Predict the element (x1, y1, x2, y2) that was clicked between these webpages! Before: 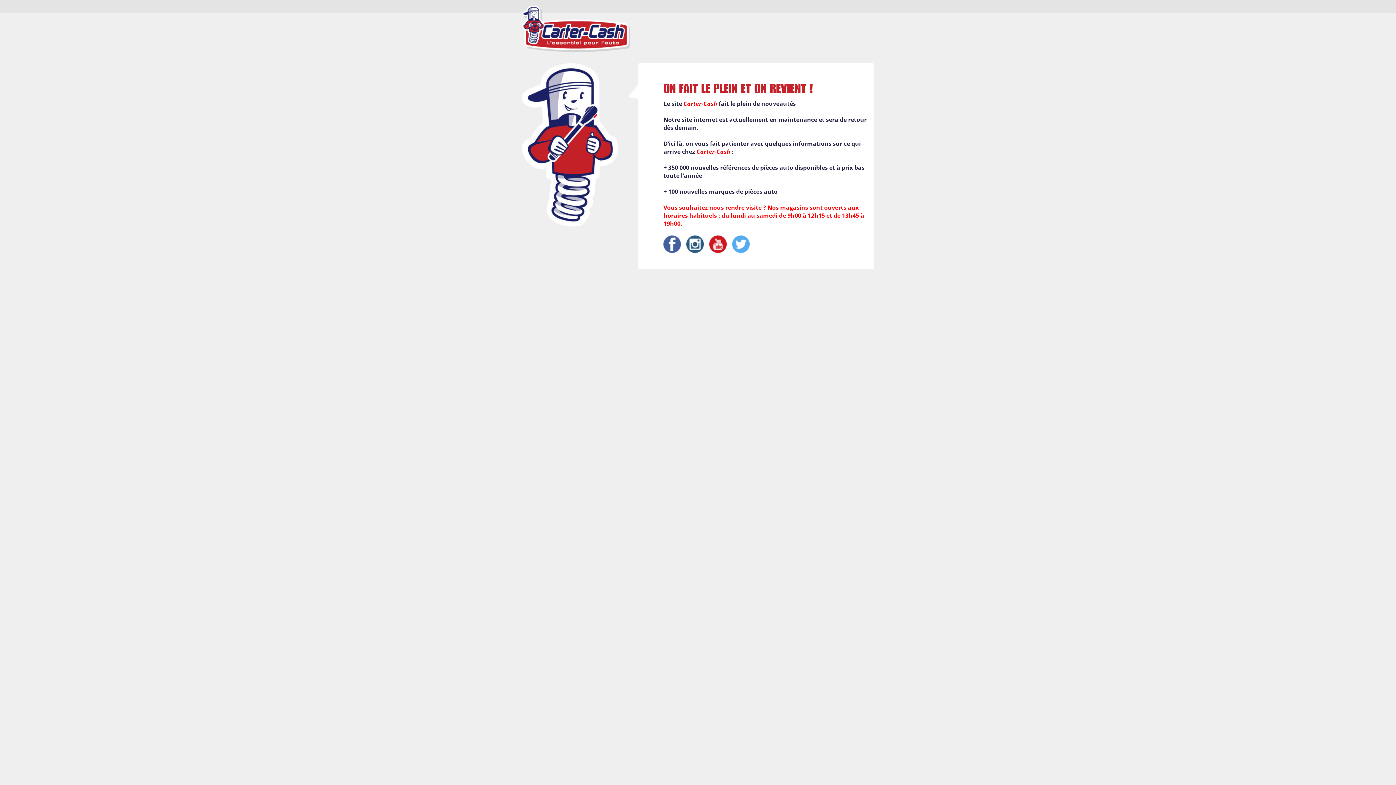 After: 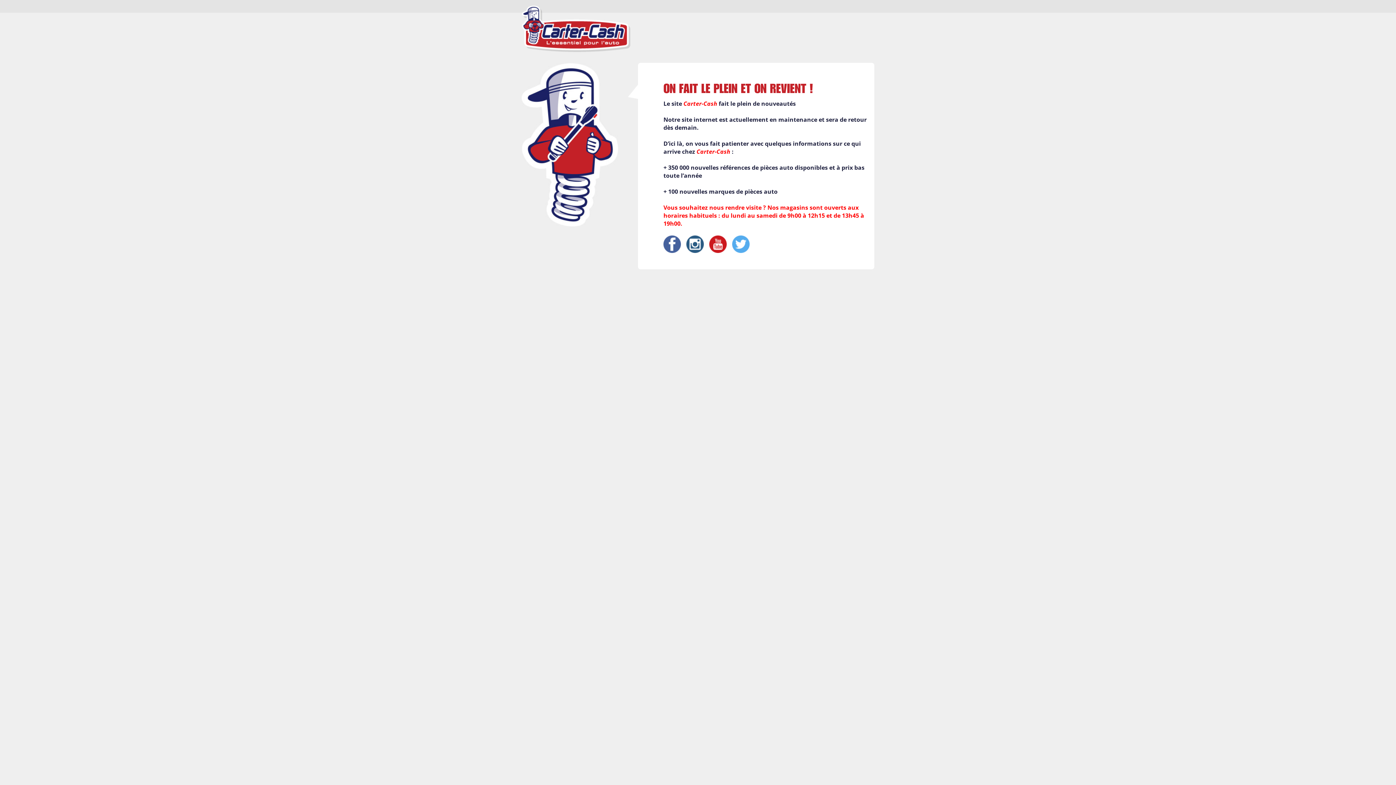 Action: bbox: (663, 235, 867, 253)